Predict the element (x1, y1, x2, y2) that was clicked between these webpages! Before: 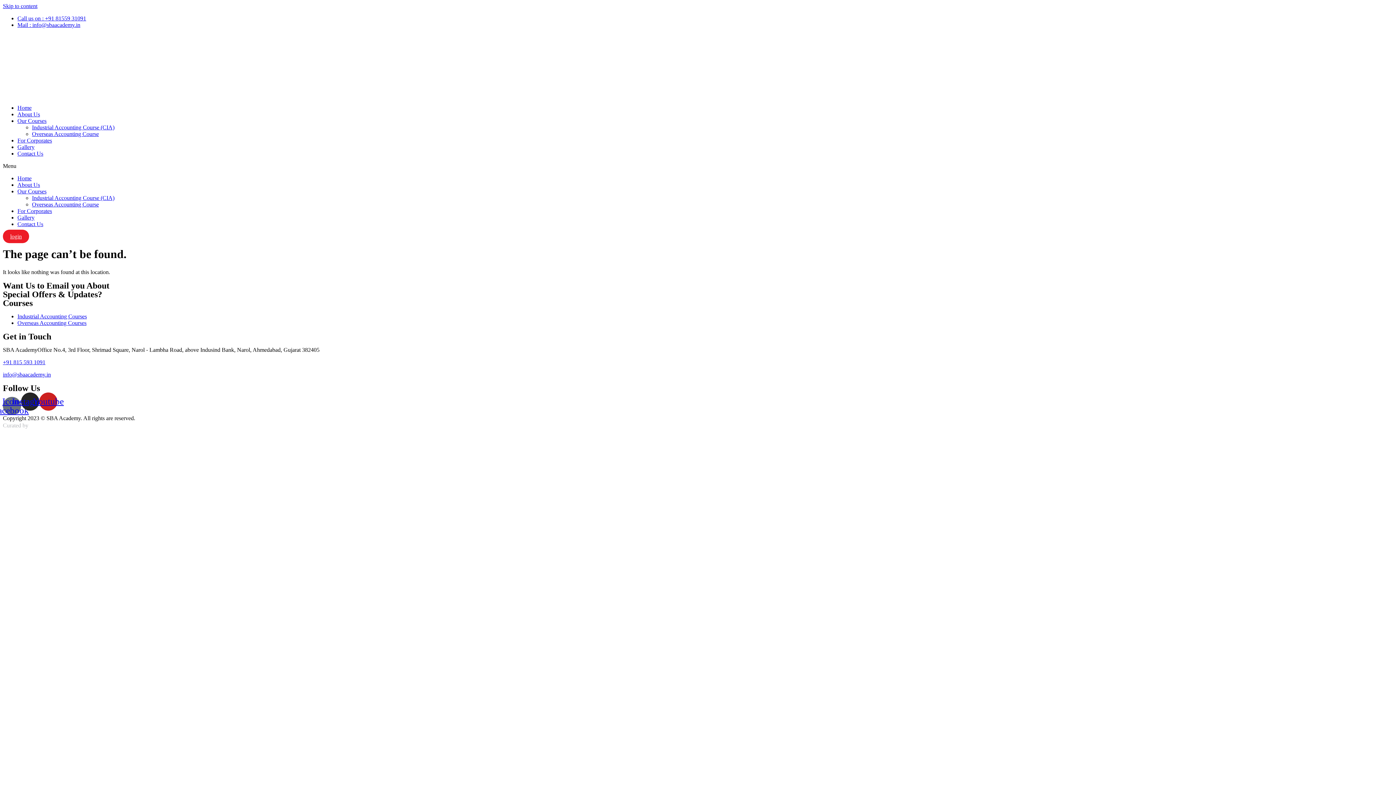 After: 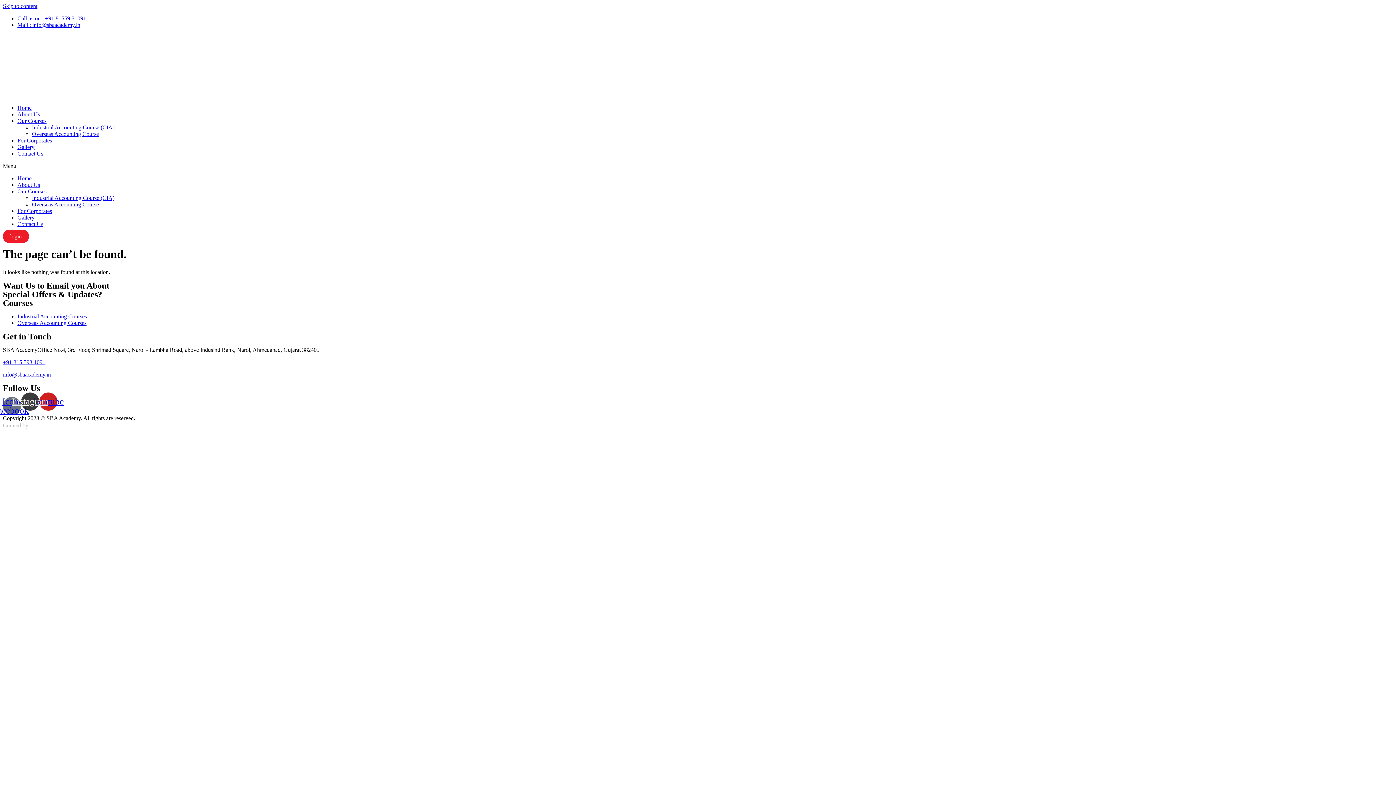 Action: bbox: (21, 392, 39, 410) label: Instagram